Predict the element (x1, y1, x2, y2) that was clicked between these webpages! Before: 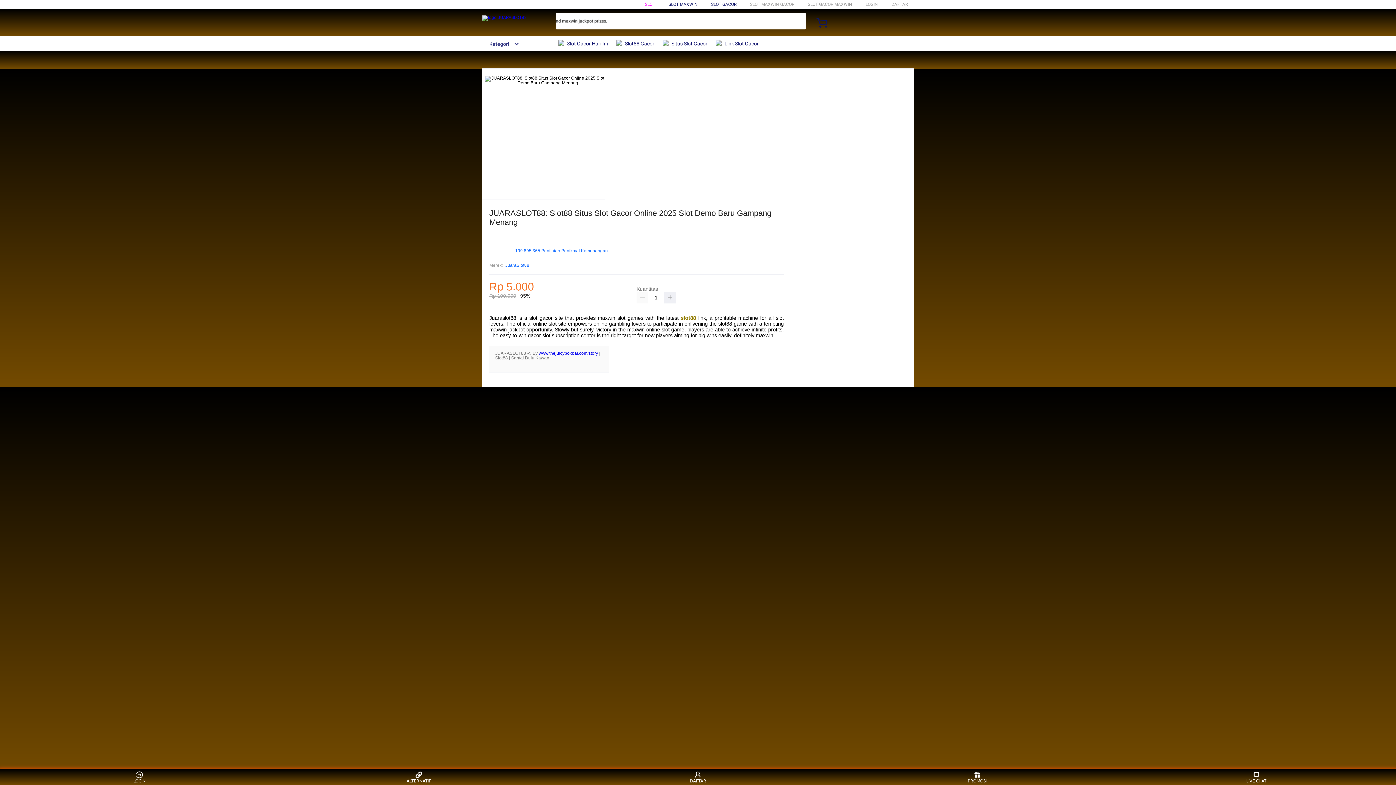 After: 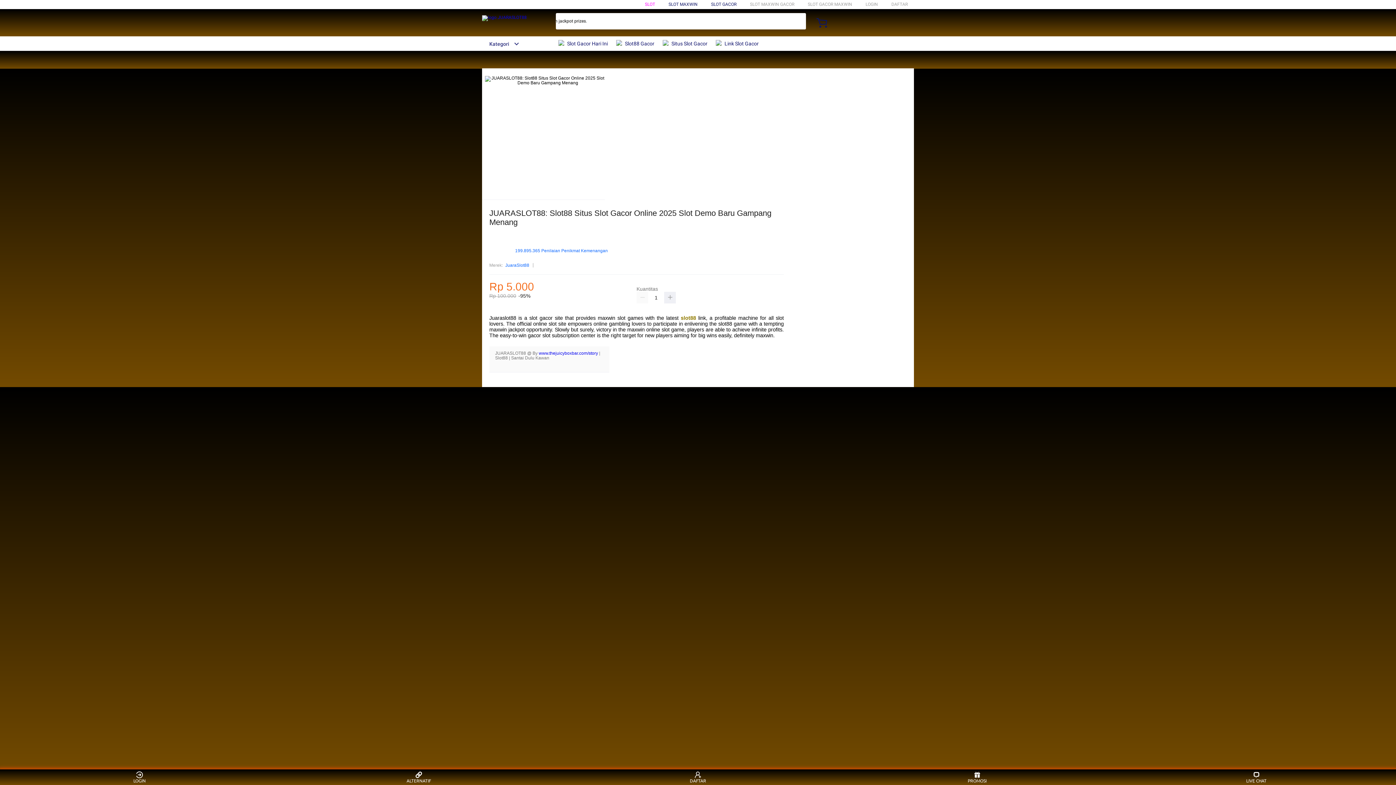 Action: bbox: (482, 41, 519, 46) label: Kategori